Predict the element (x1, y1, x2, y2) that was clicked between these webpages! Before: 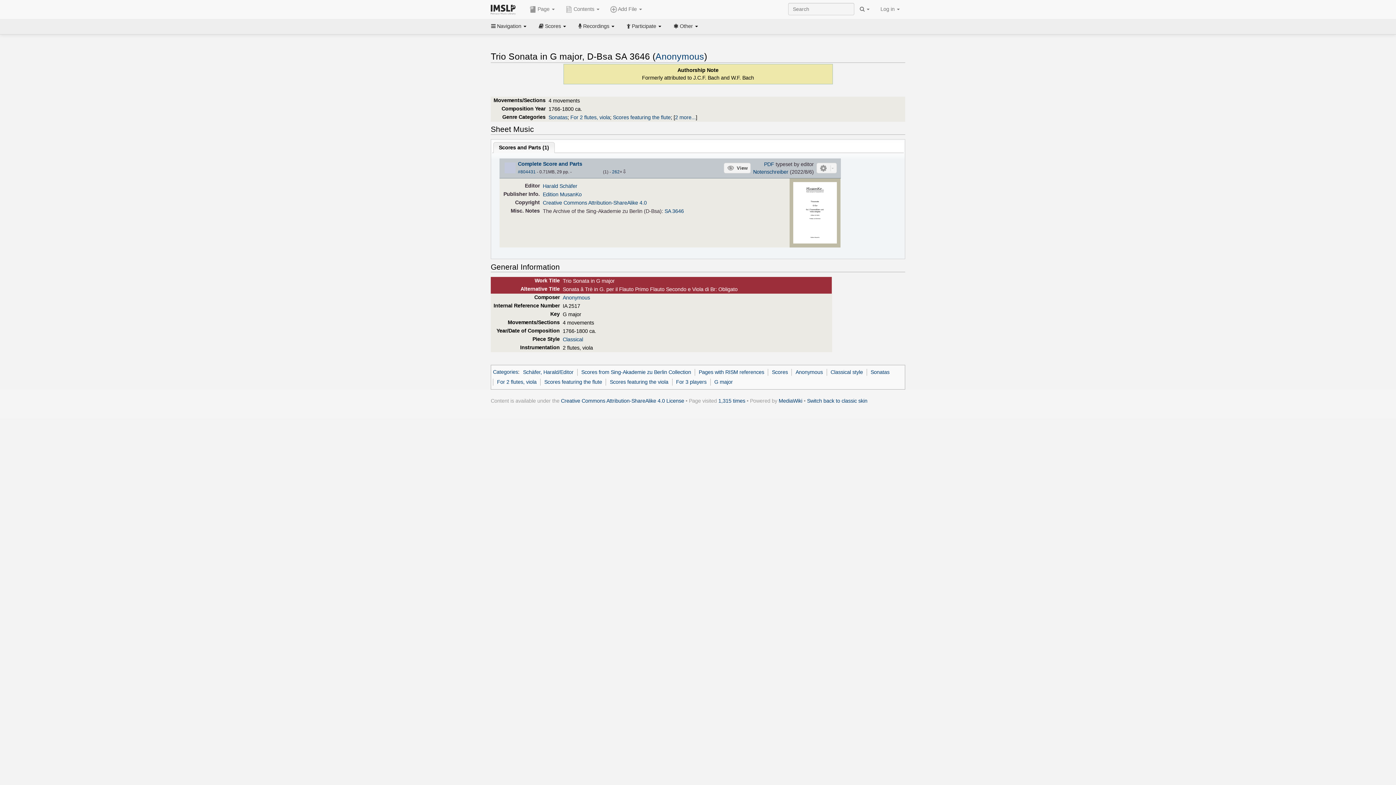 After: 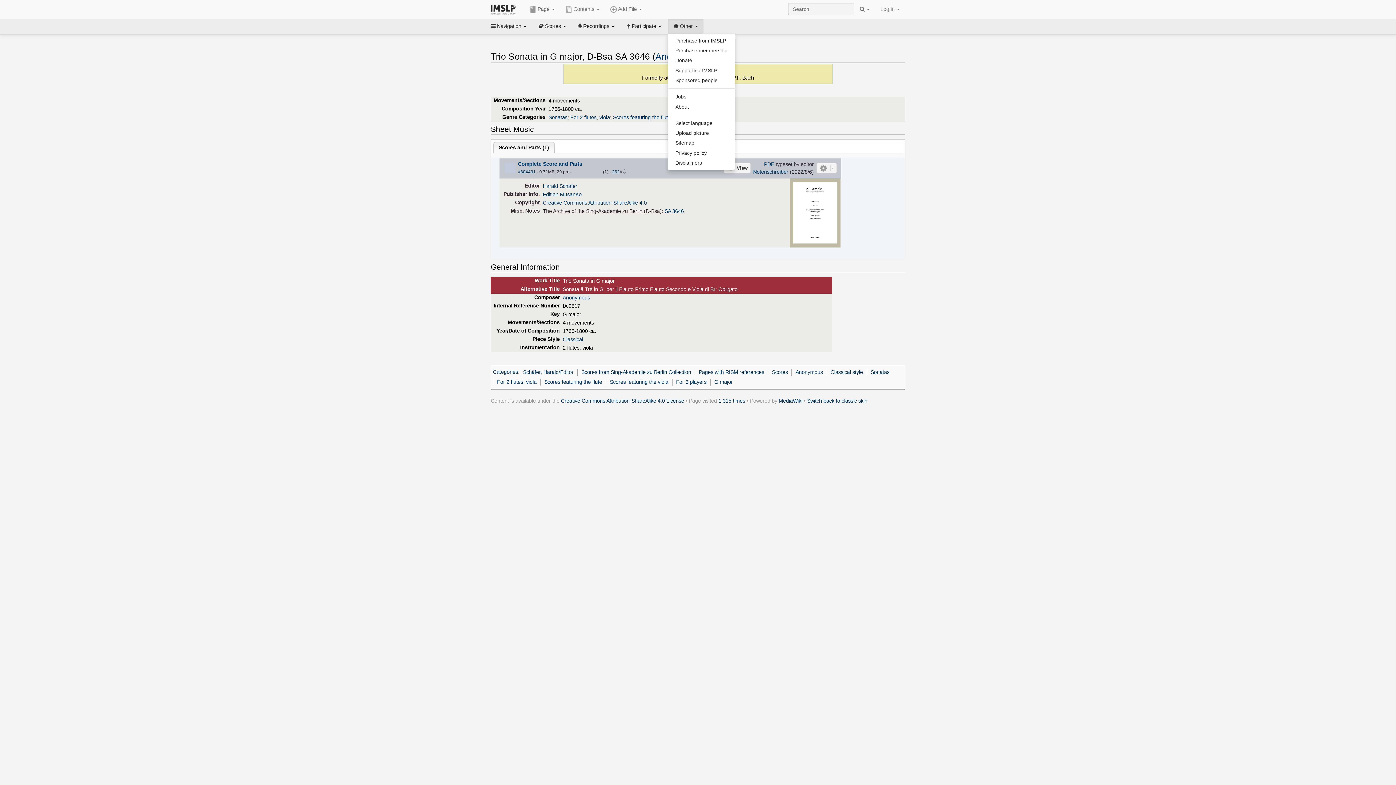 Action: bbox: (668, 18, 703, 33) label:  Other 